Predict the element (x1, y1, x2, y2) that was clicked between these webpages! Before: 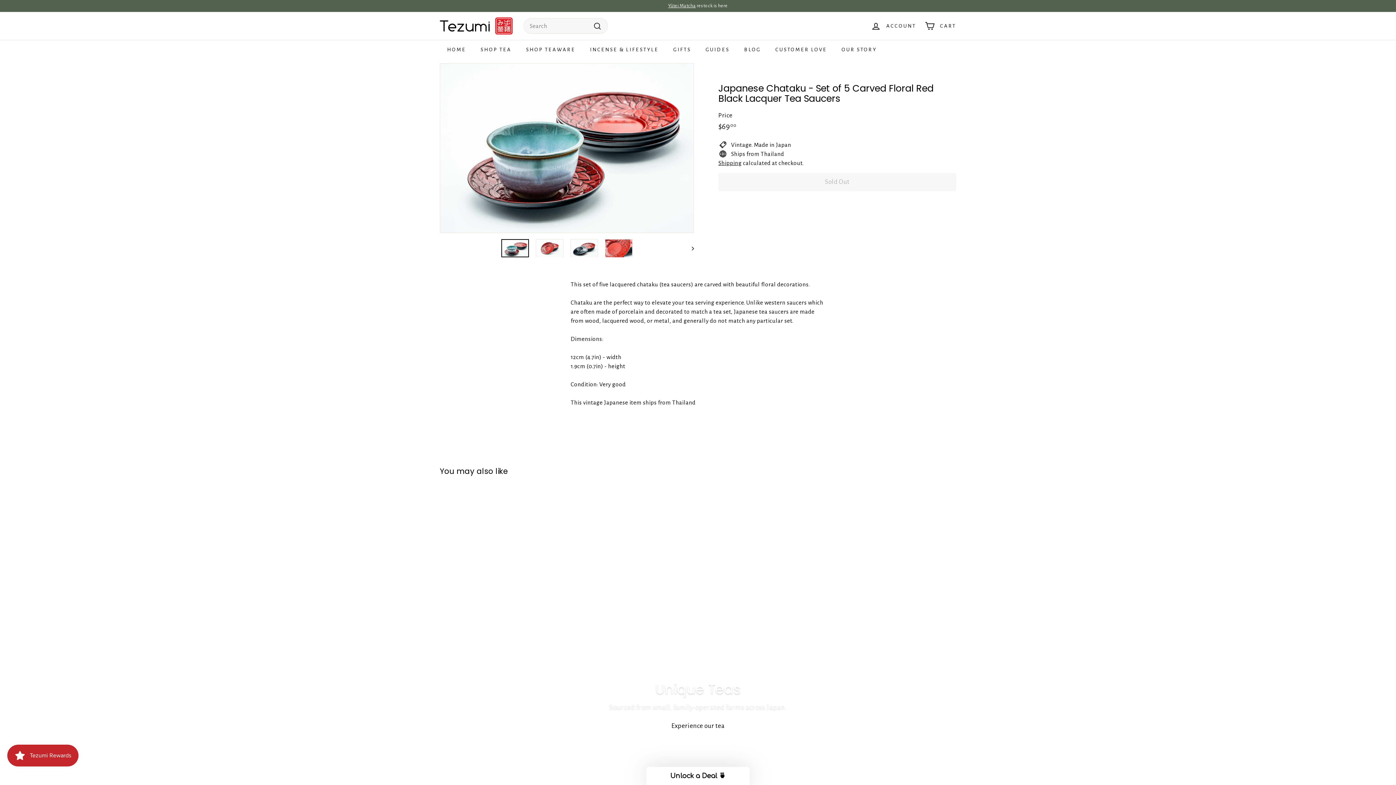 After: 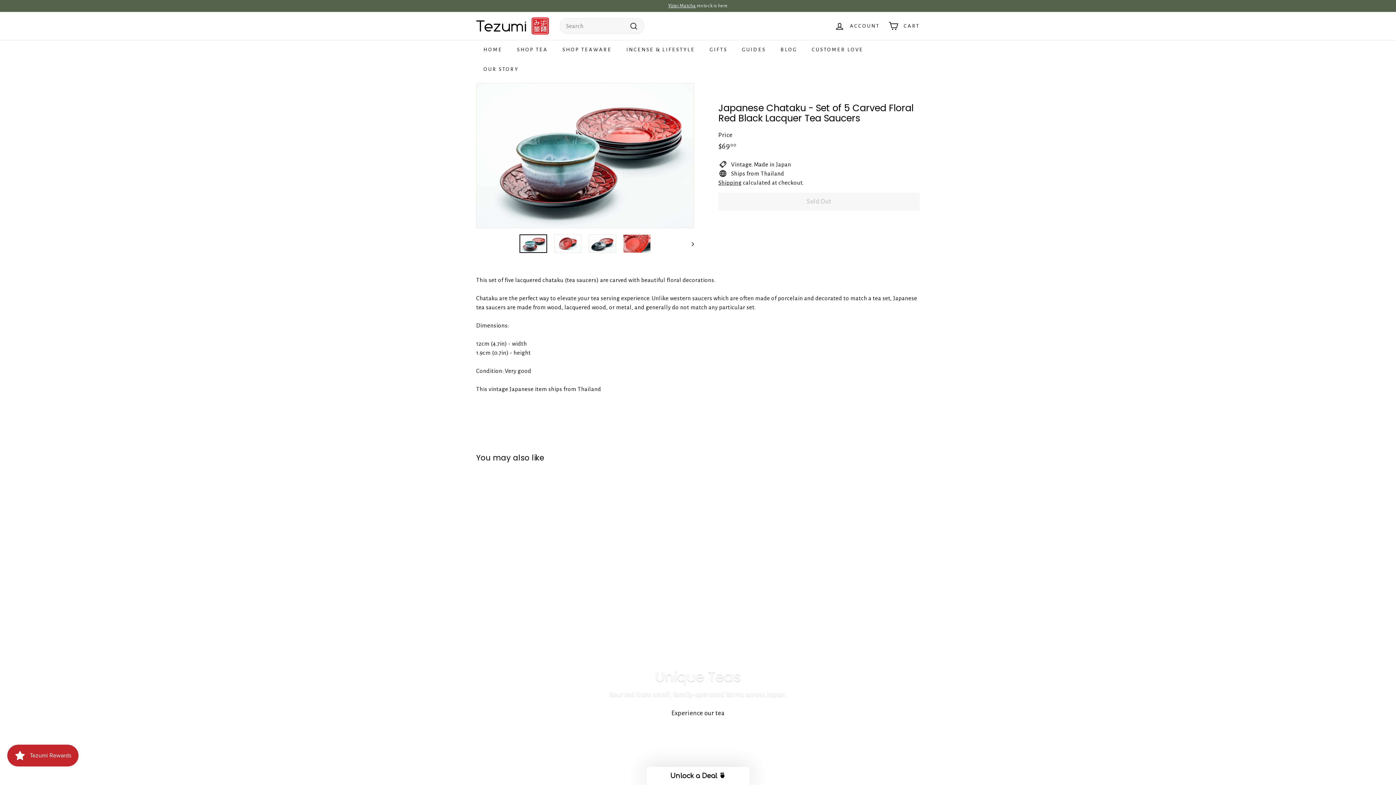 Action: bbox: (440, 508, 520, 623) label: SOLD OUT
Japanese Chataku - Set of 5 Carved Floral Red Black Lacquer Tea Saucers
$6900
$69.00